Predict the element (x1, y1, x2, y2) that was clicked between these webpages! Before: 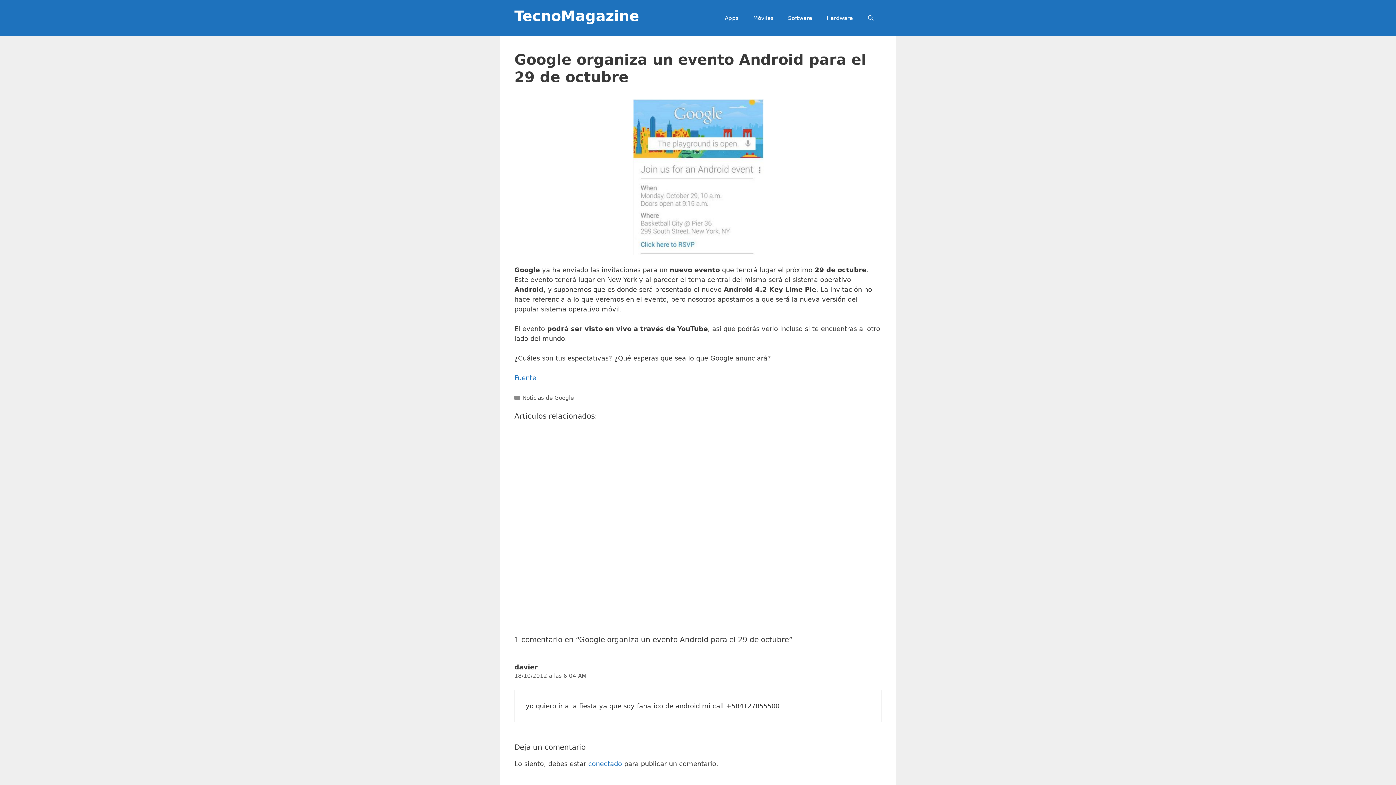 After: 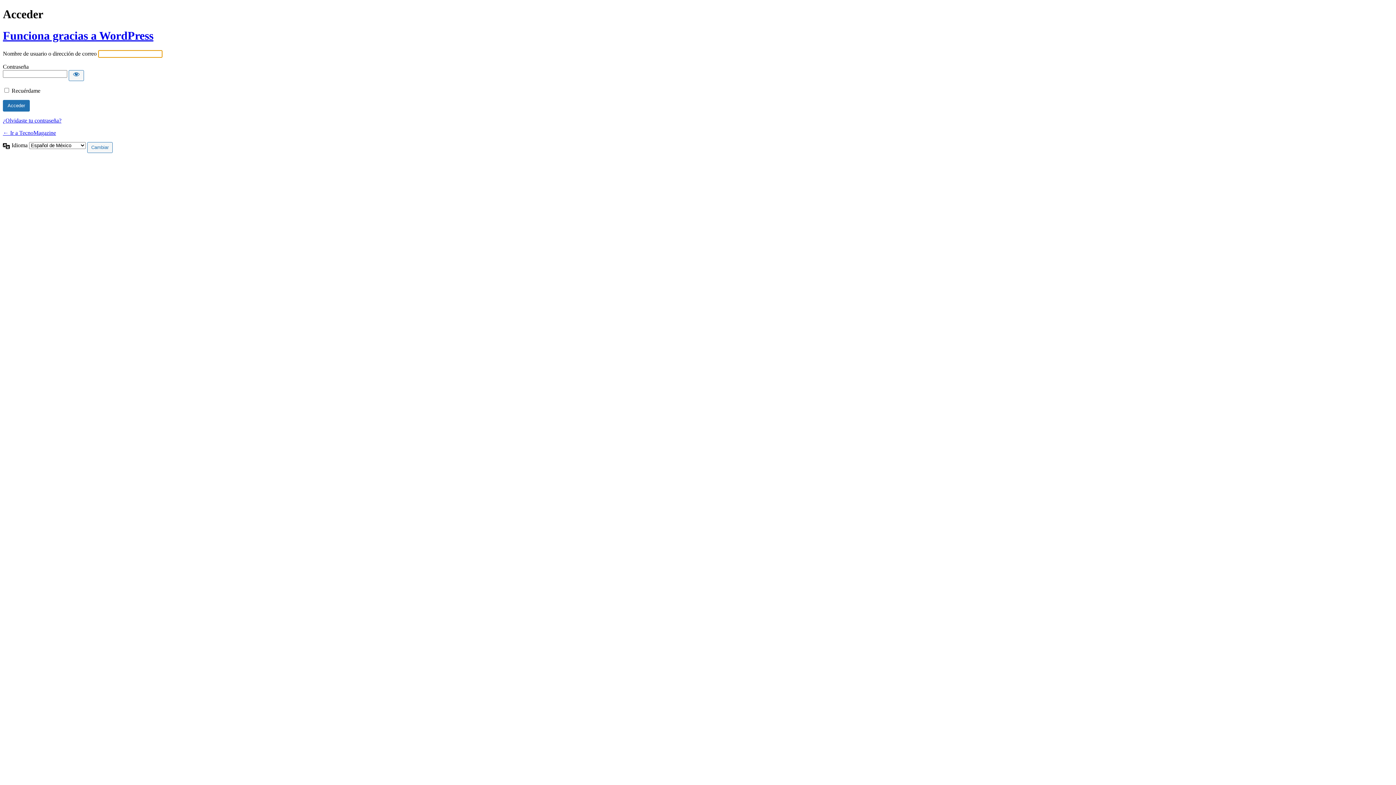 Action: label: conectado bbox: (588, 760, 622, 767)